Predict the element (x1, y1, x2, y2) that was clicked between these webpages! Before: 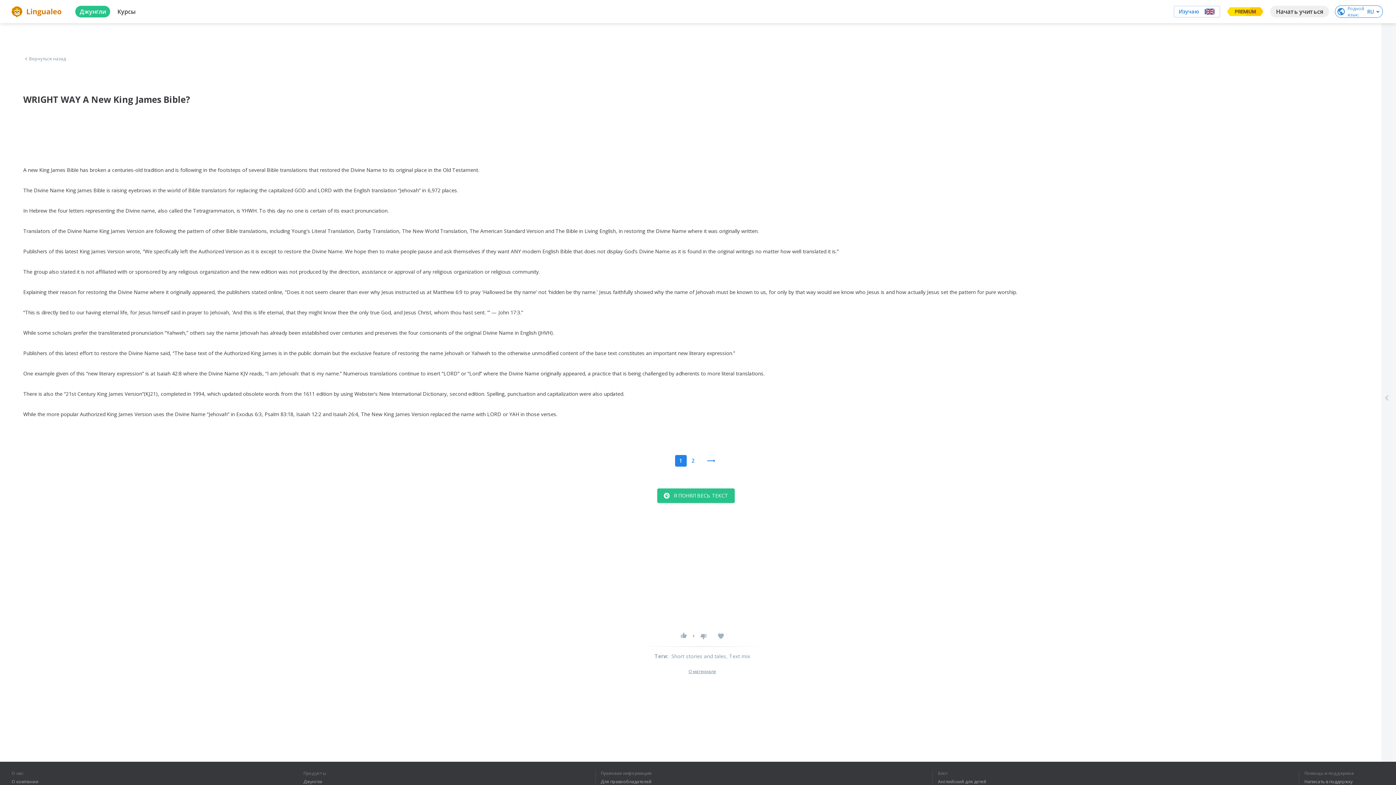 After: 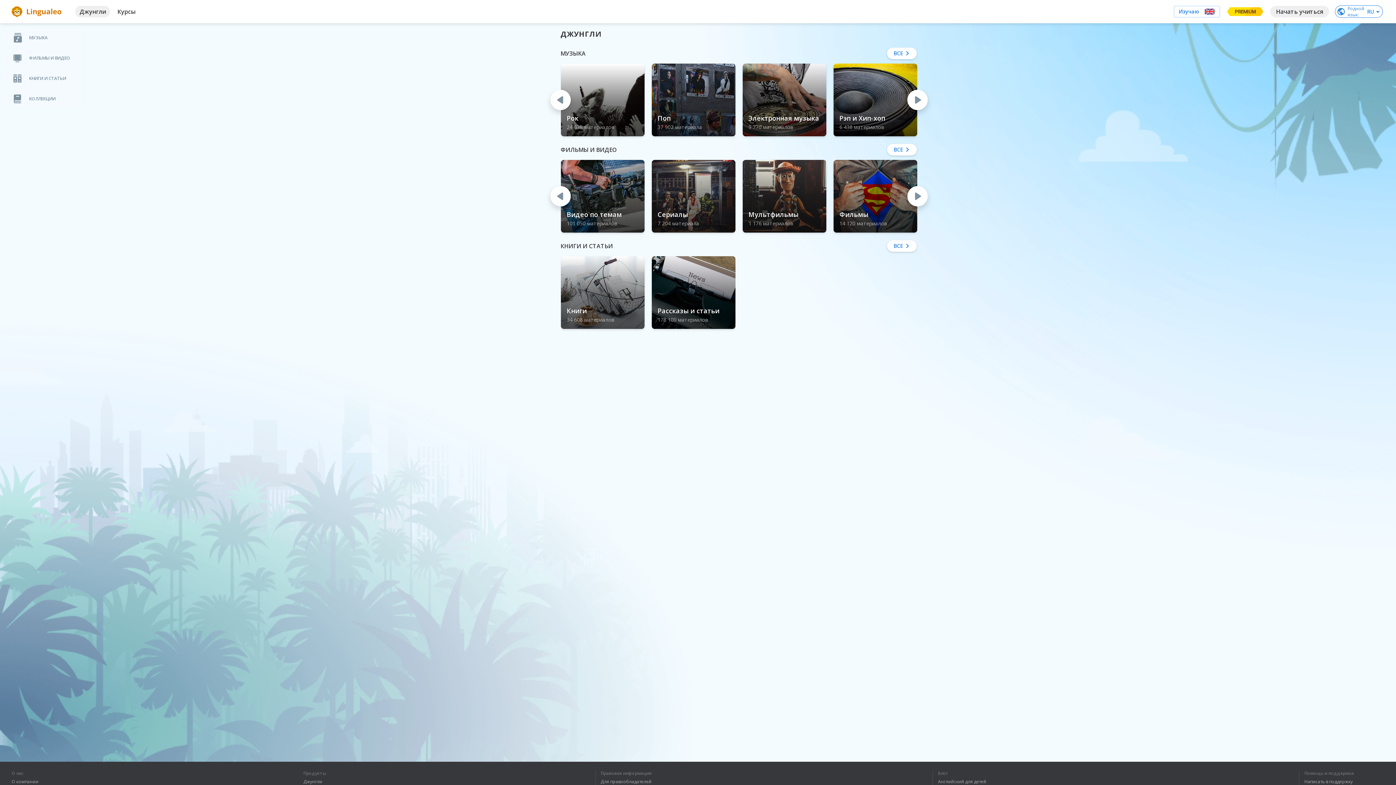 Action: label: Джунгли bbox: (79, 5, 105, 17)